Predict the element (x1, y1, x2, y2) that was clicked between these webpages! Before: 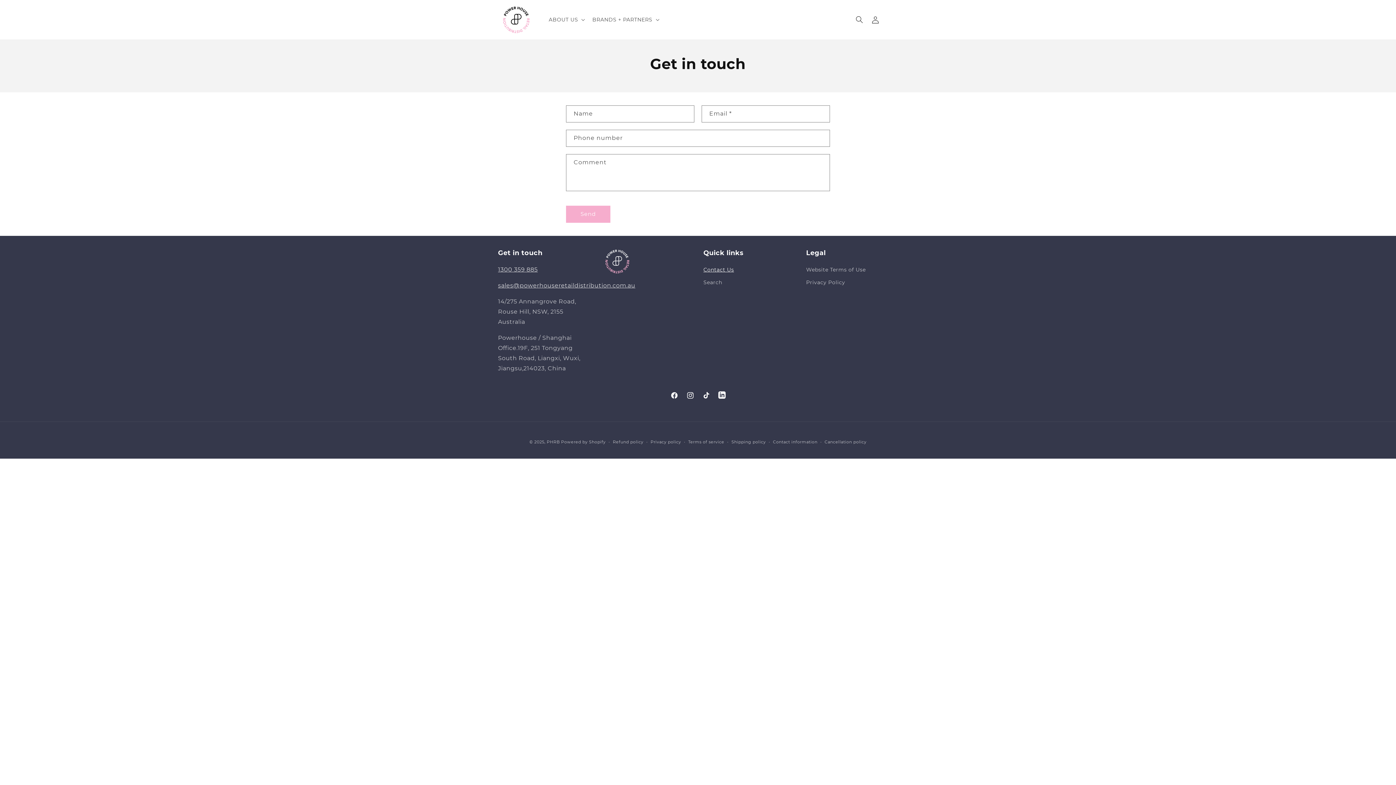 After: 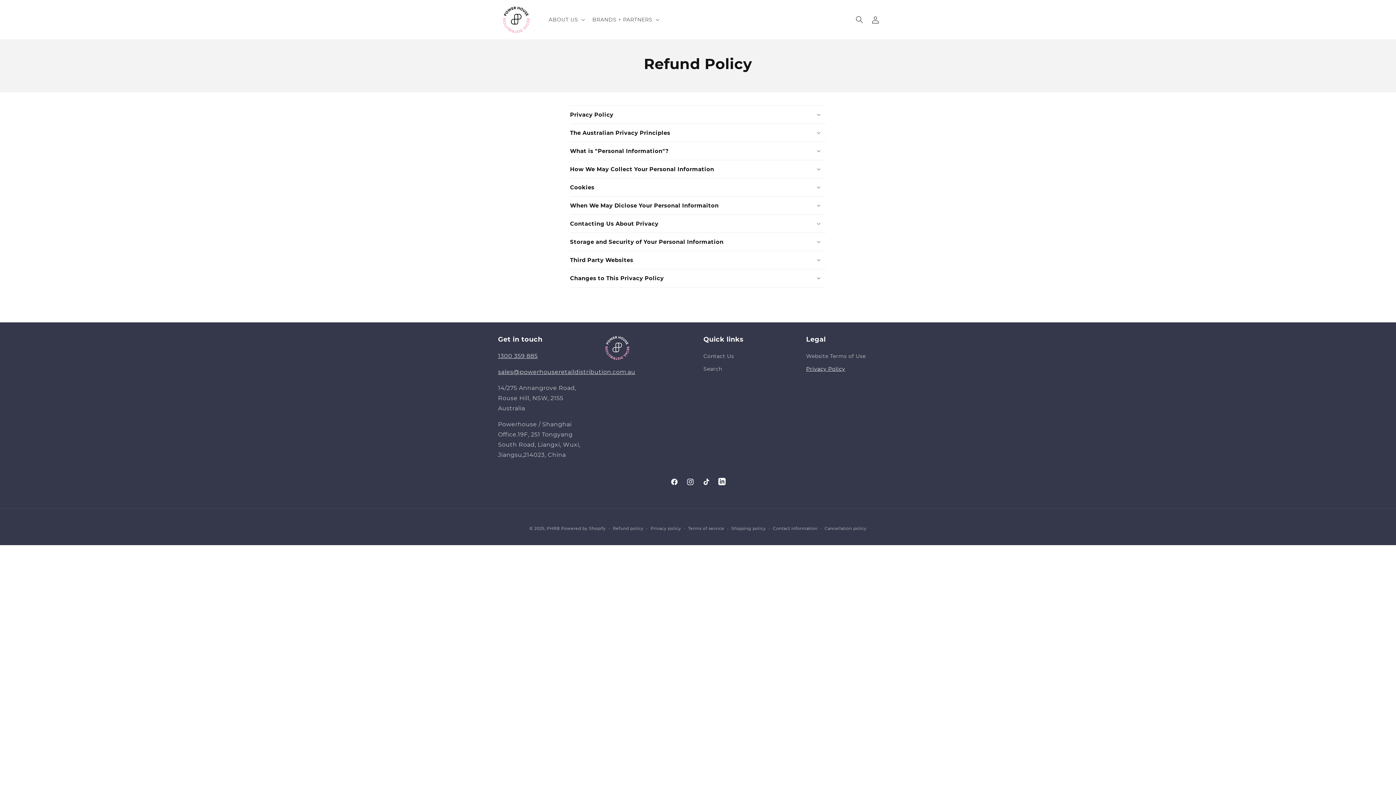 Action: label: Privacy Policy bbox: (806, 276, 845, 288)